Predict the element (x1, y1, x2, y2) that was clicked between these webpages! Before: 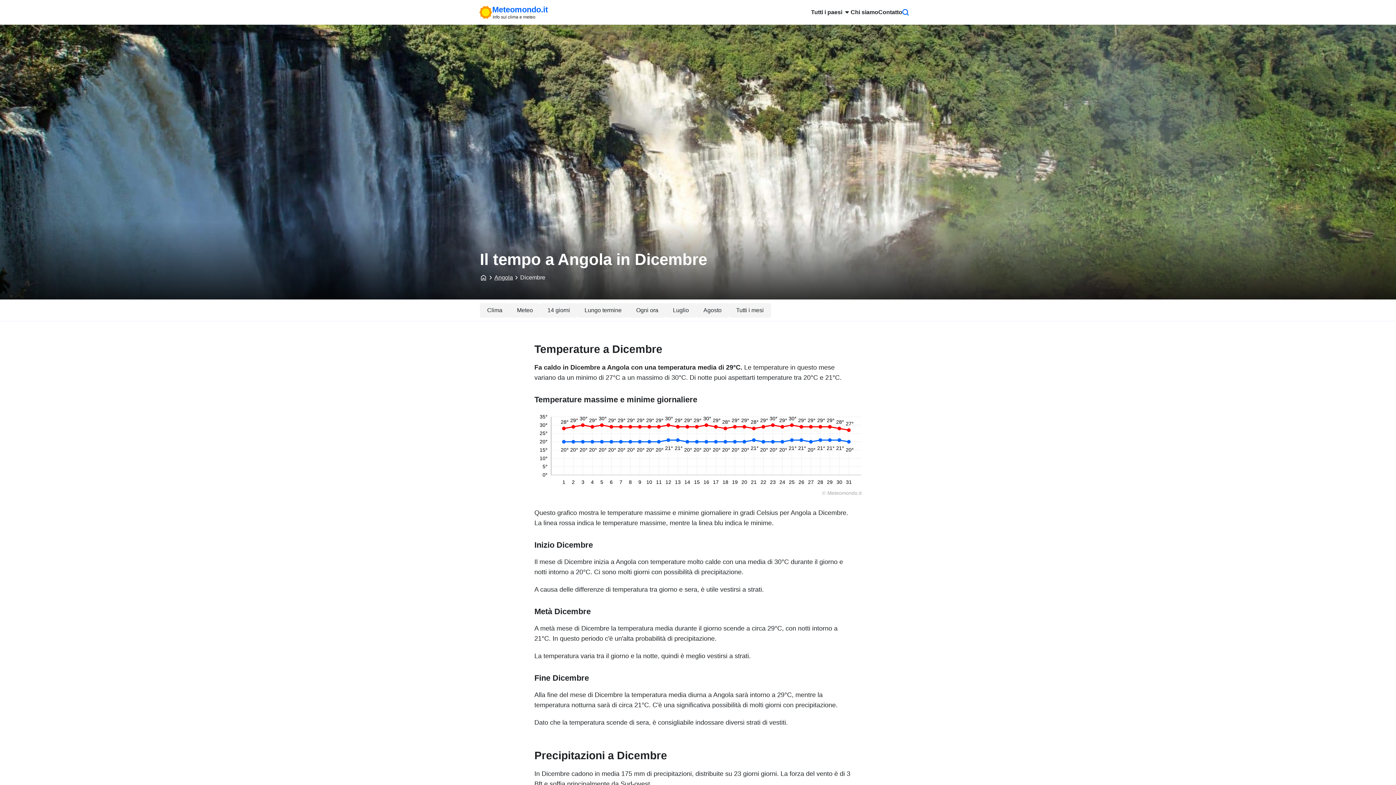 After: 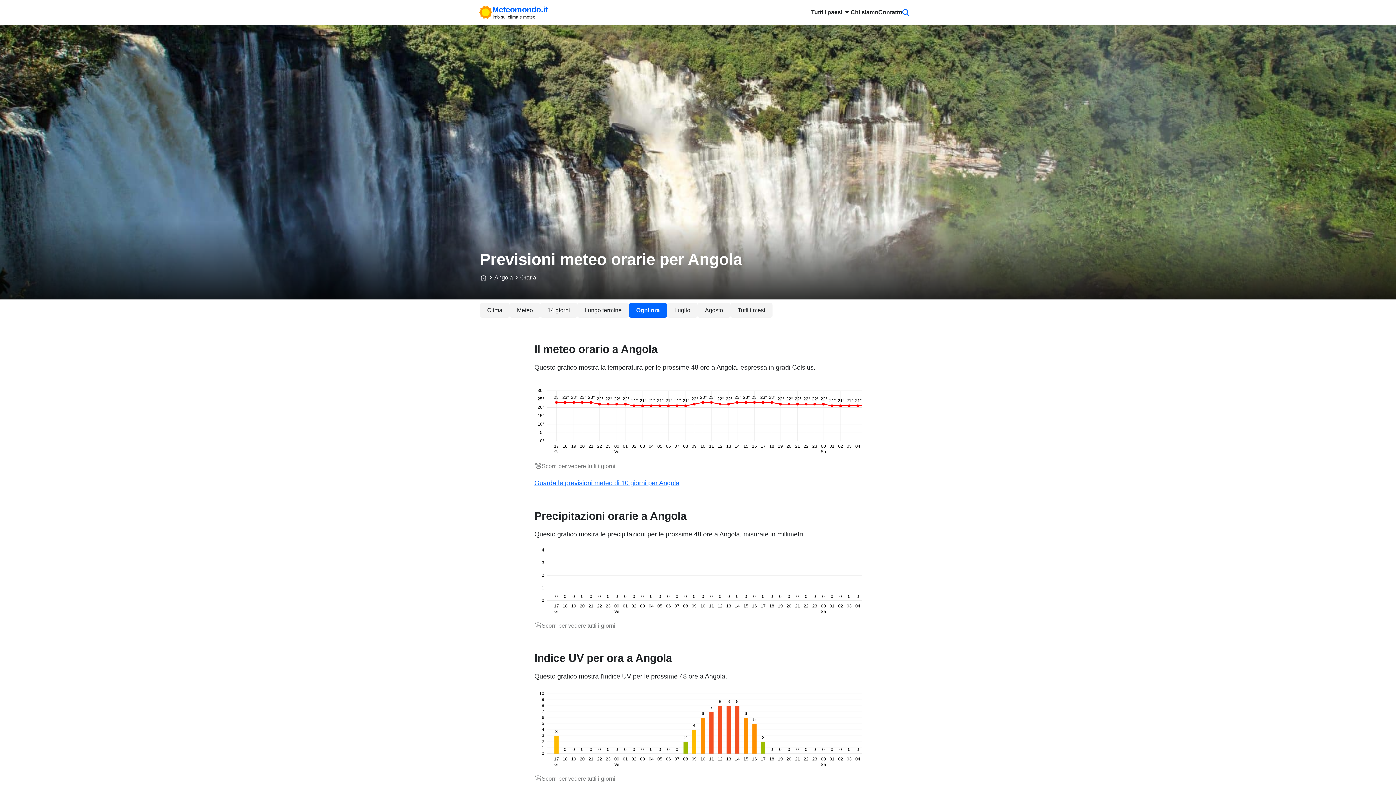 Action: bbox: (629, 303, 665, 317) label: Ogni ora